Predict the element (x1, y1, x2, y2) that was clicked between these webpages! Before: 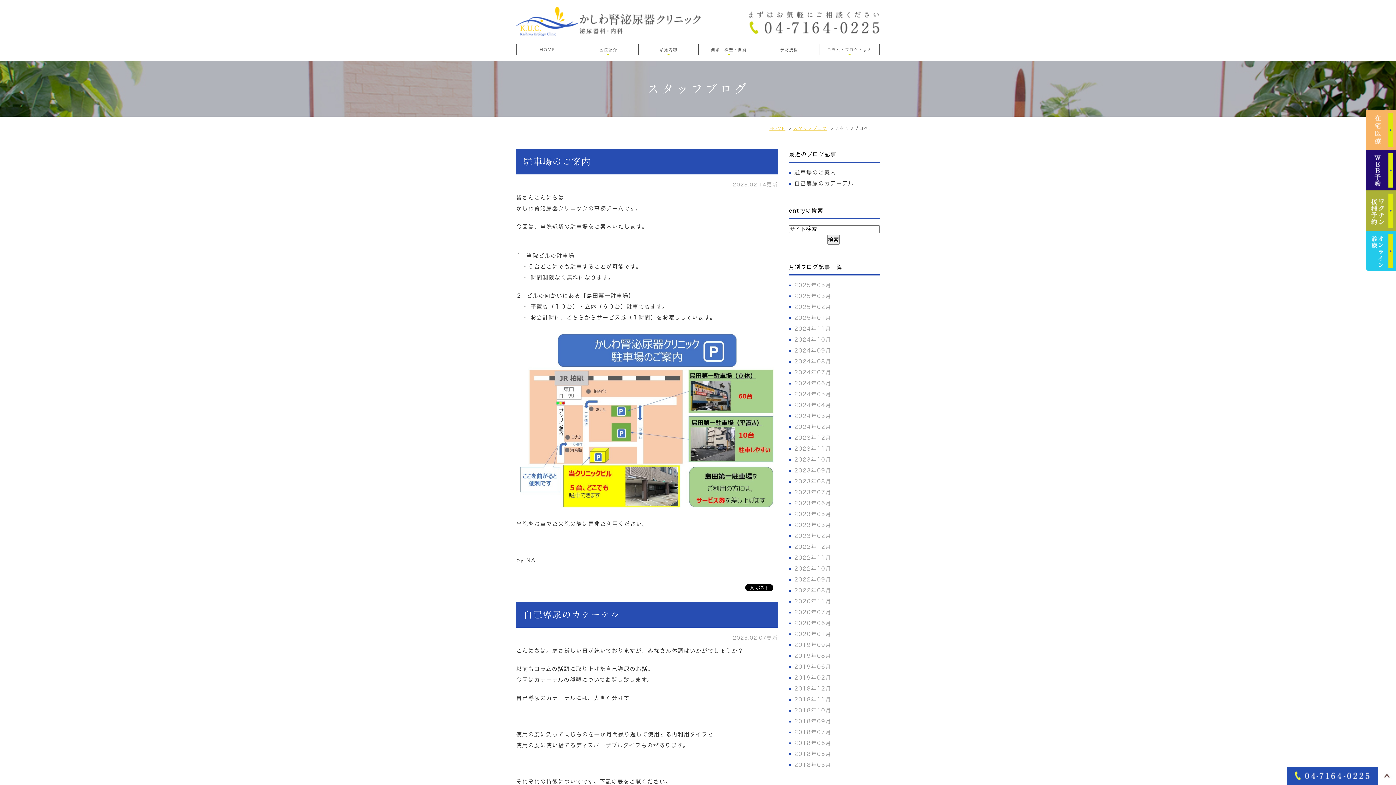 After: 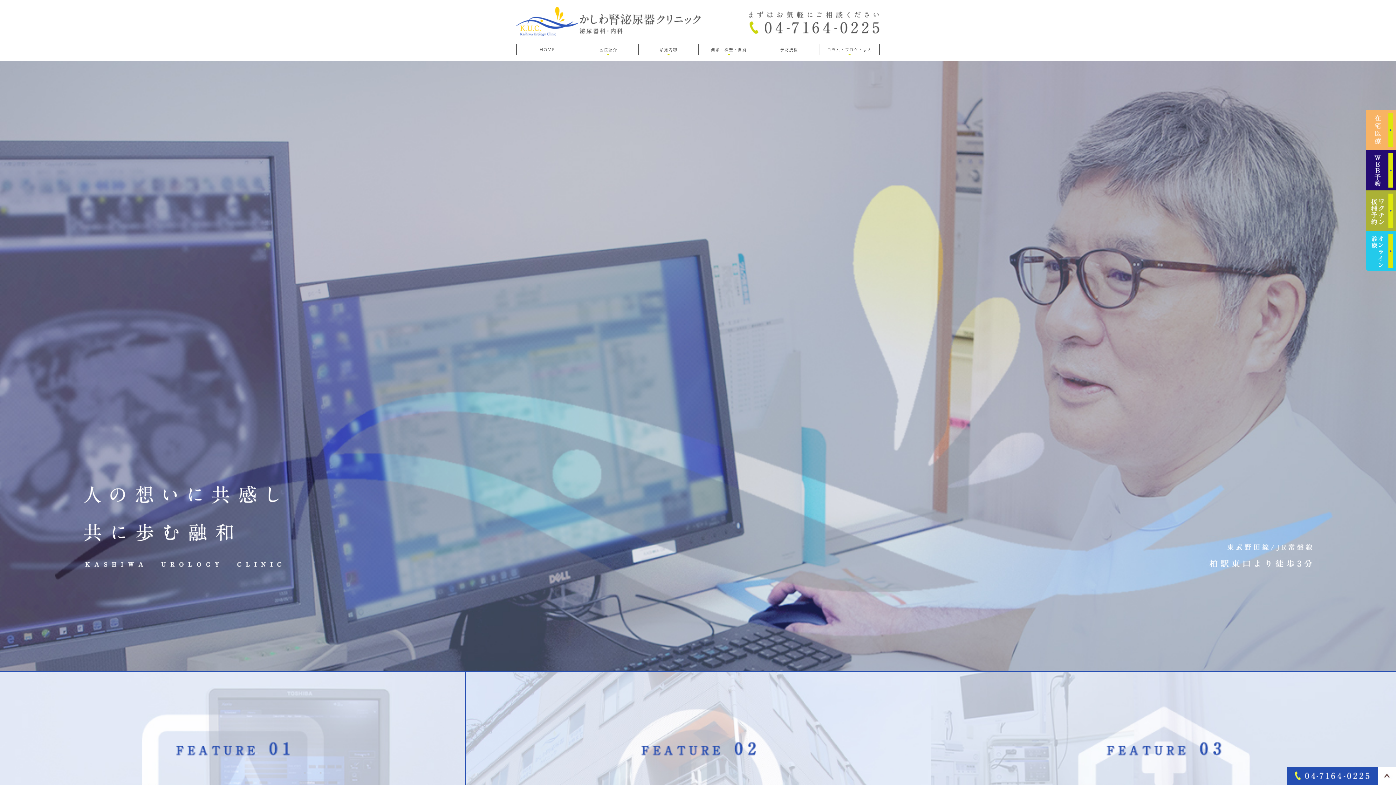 Action: label: HOME bbox: (516, 44, 578, 55)